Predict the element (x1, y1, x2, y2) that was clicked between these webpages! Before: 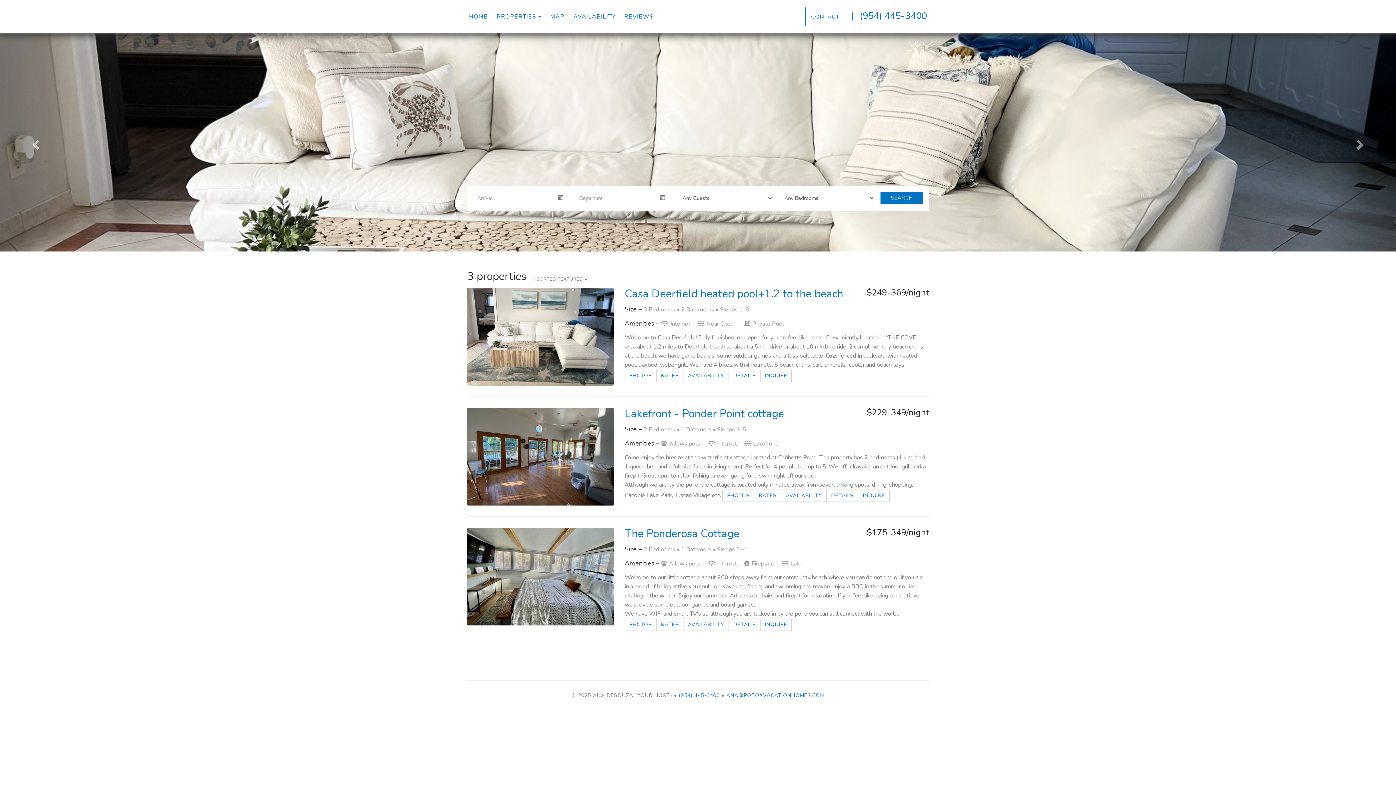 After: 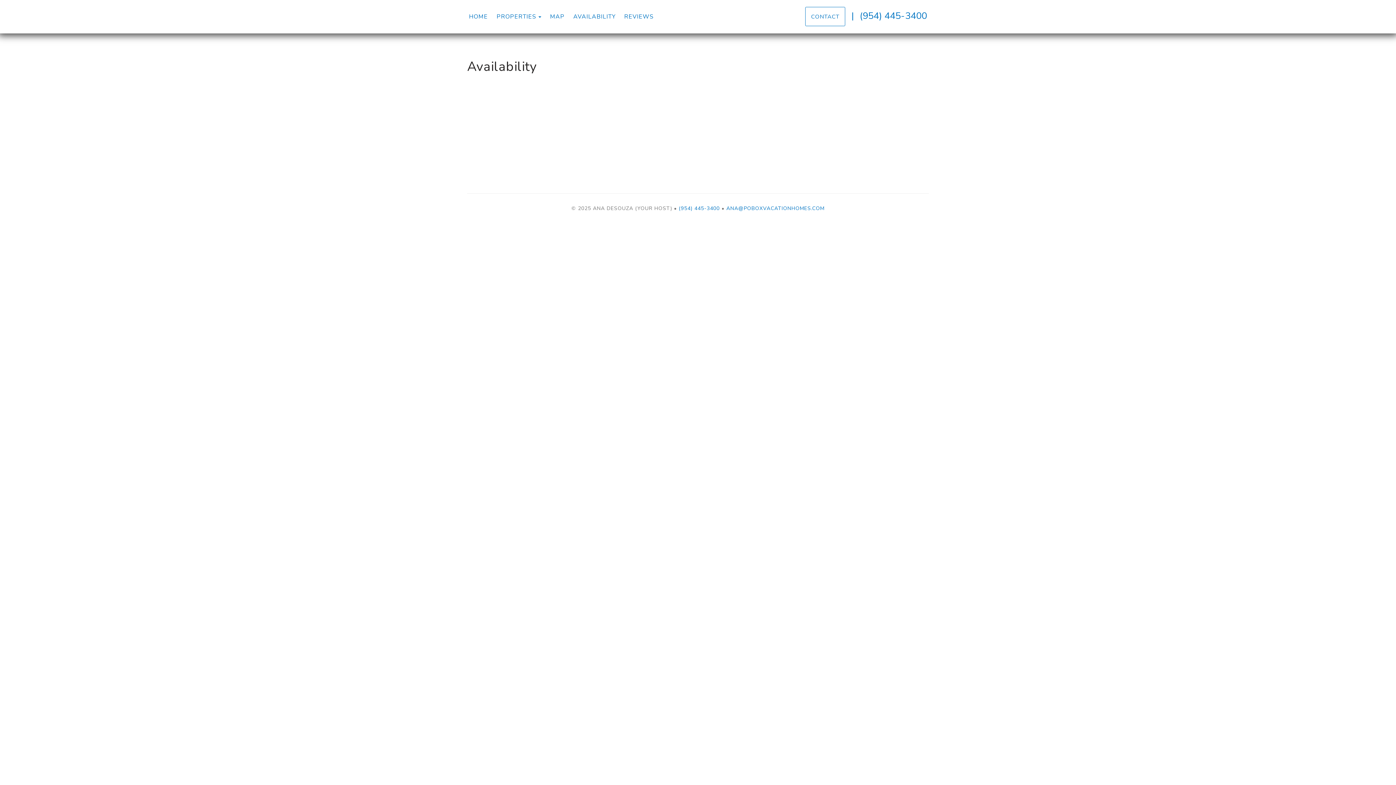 Action: bbox: (573, 12, 615, 20) label: AVAILABILITY